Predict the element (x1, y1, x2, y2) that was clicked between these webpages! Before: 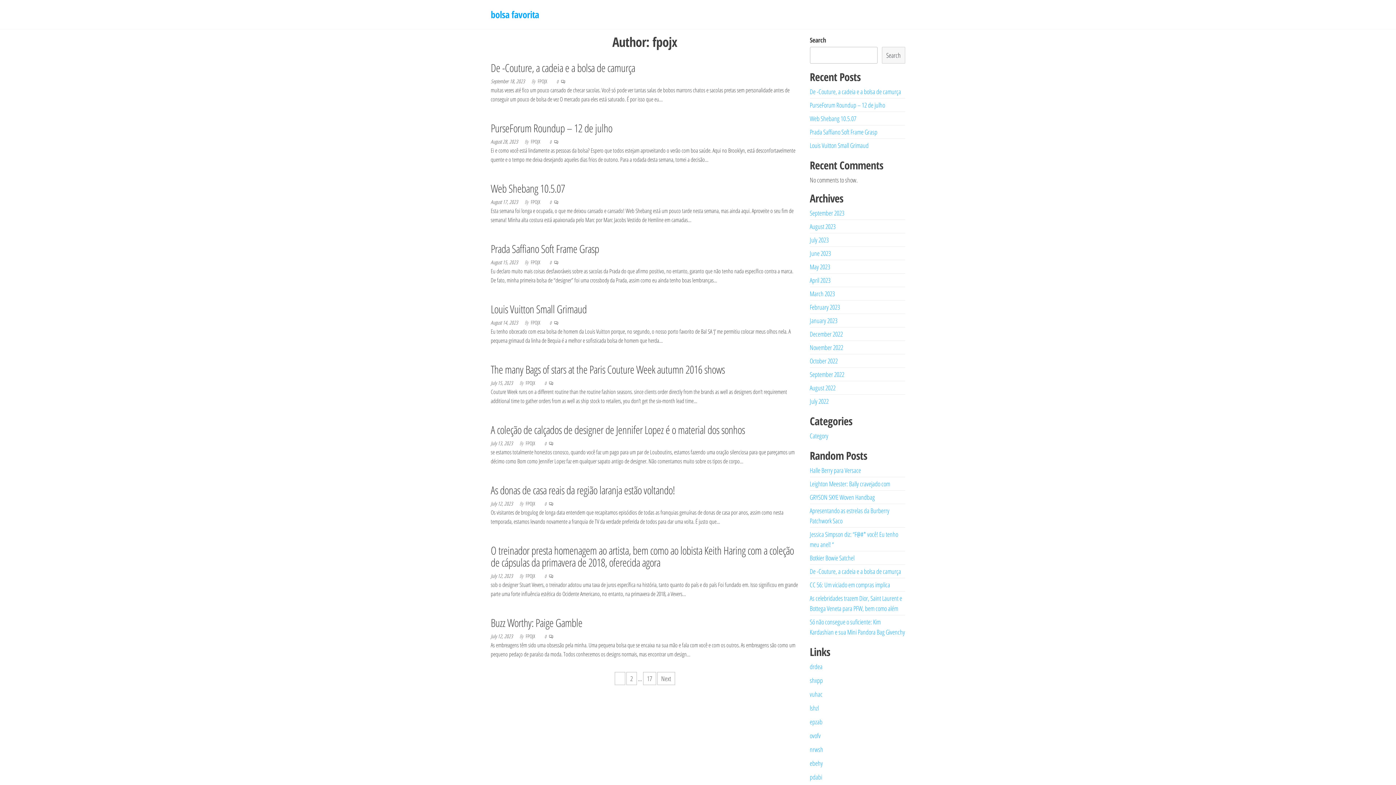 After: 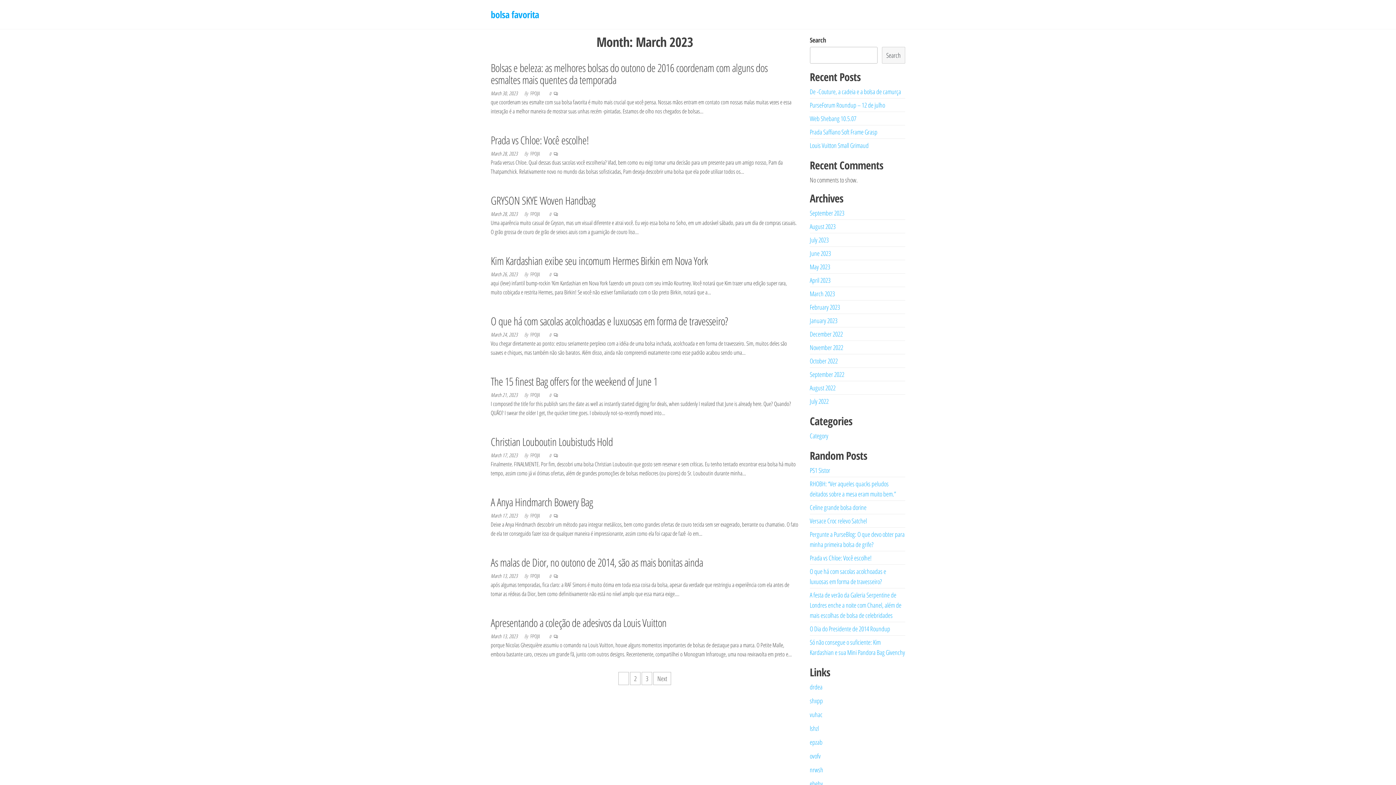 Action: label: March 2023 bbox: (810, 289, 835, 298)